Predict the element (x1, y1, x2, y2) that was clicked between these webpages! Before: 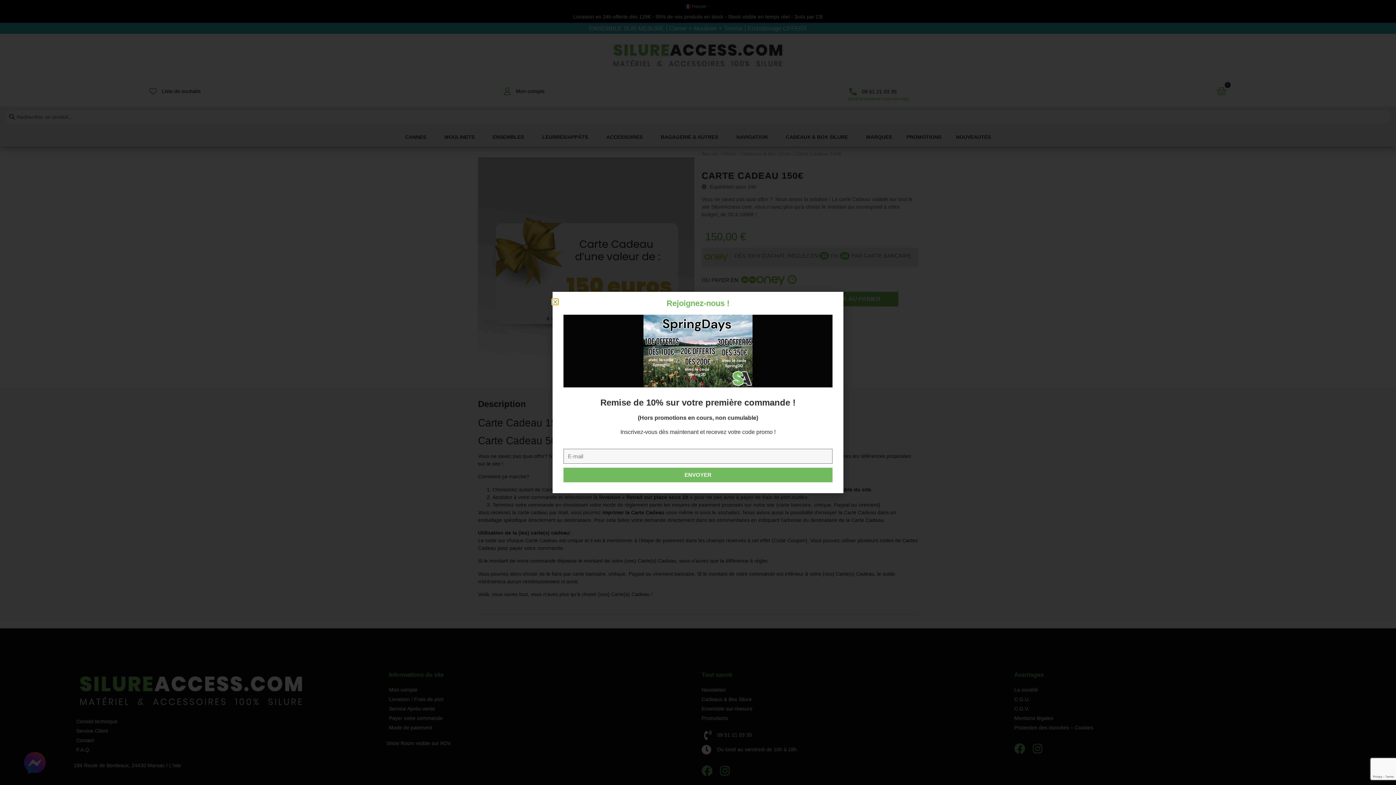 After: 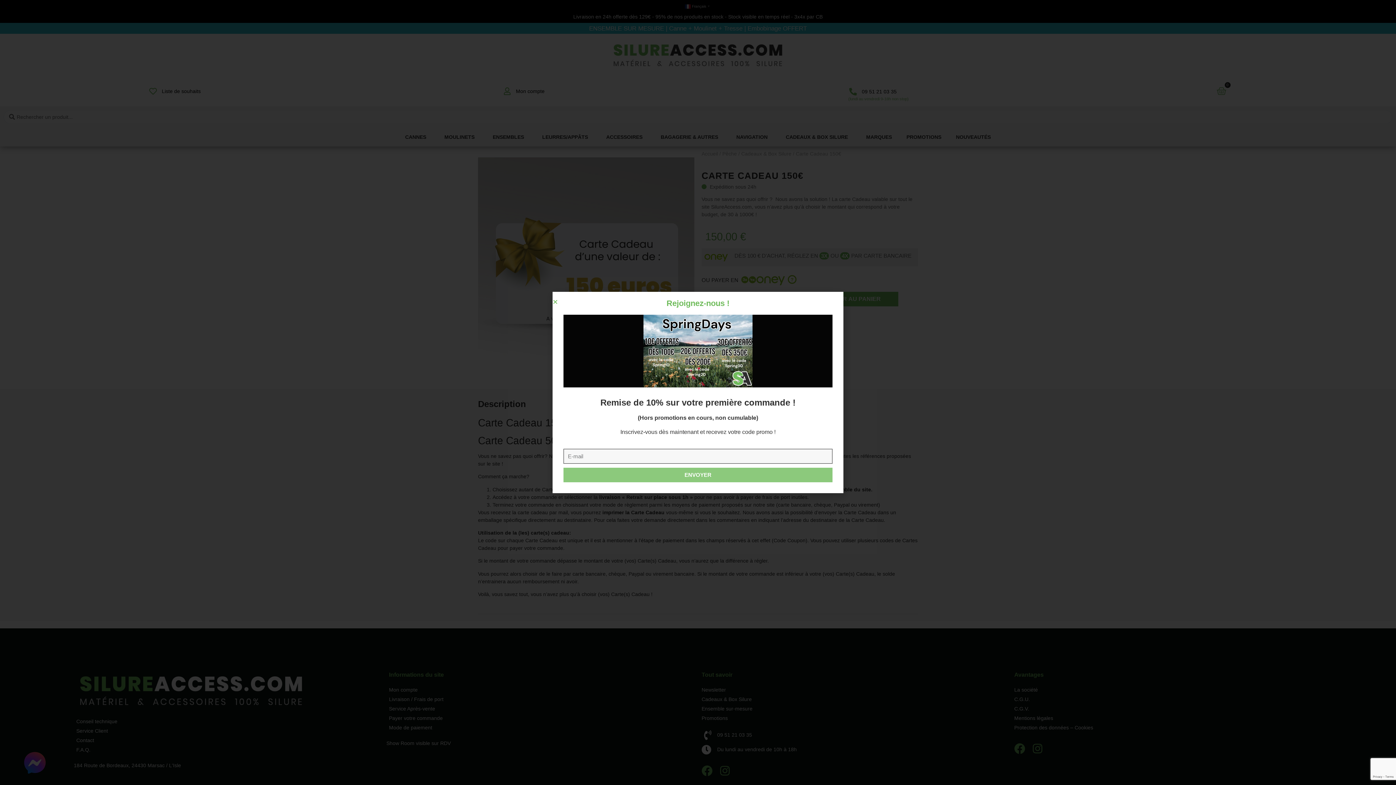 Action: label: ENVOYER bbox: (563, 467, 832, 482)